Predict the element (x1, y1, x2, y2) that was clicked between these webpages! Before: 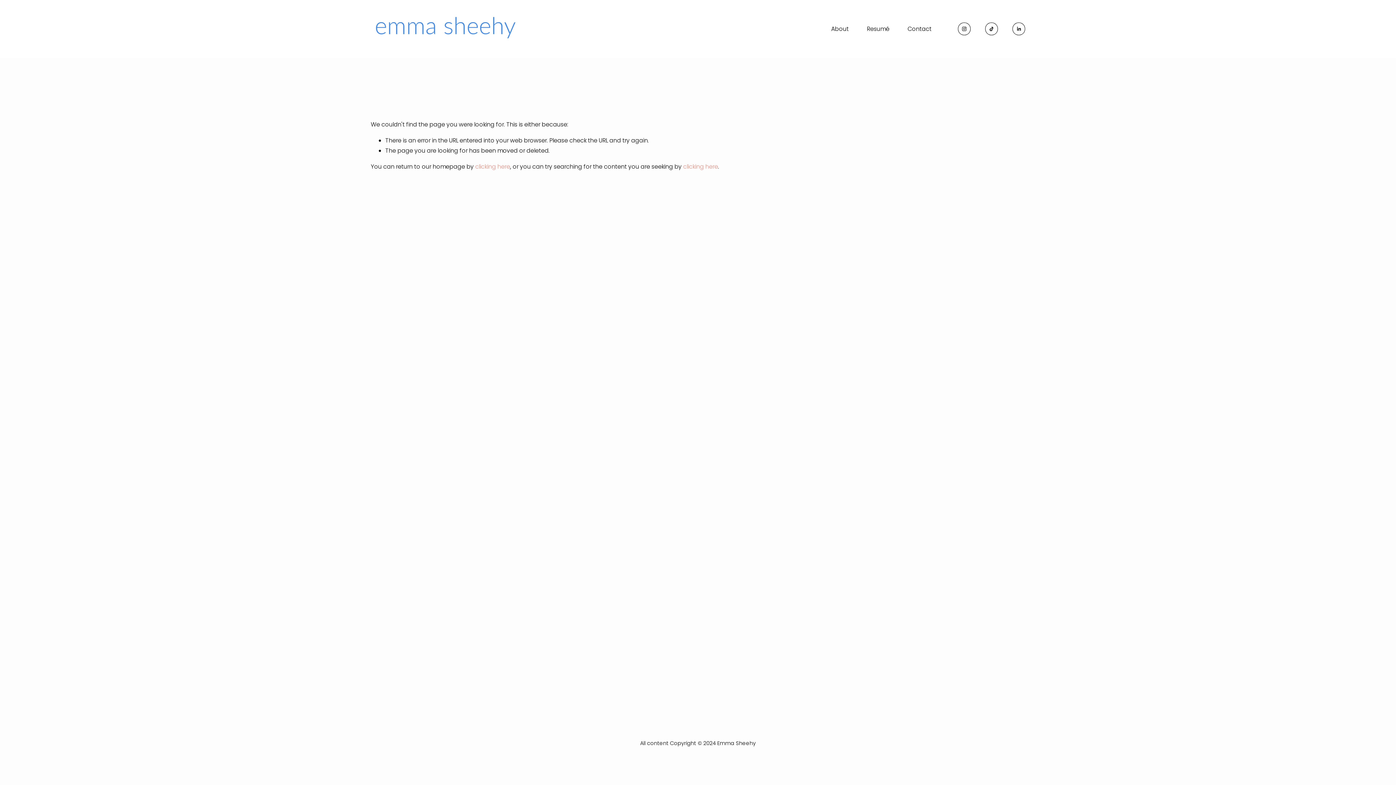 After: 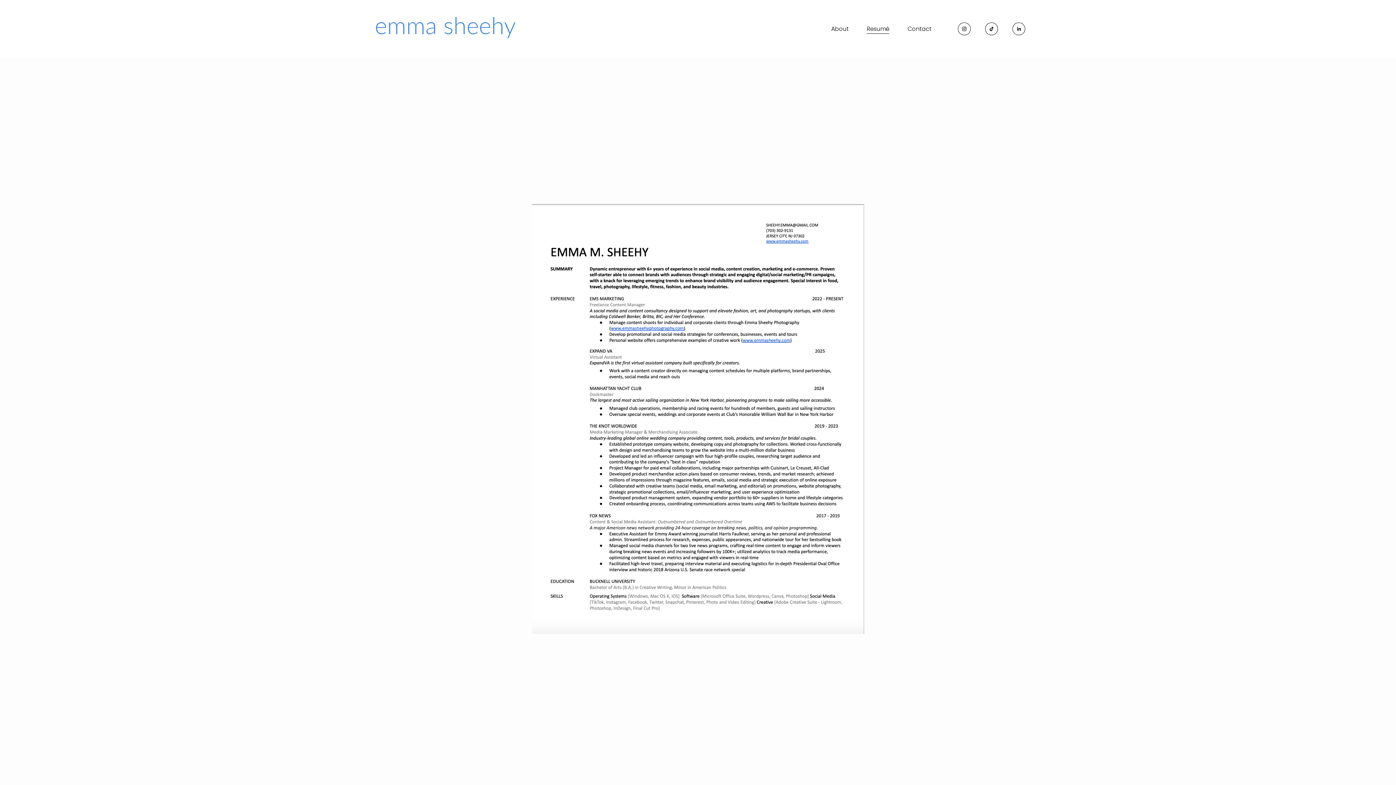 Action: bbox: (867, 23, 889, 34) label: Resumé